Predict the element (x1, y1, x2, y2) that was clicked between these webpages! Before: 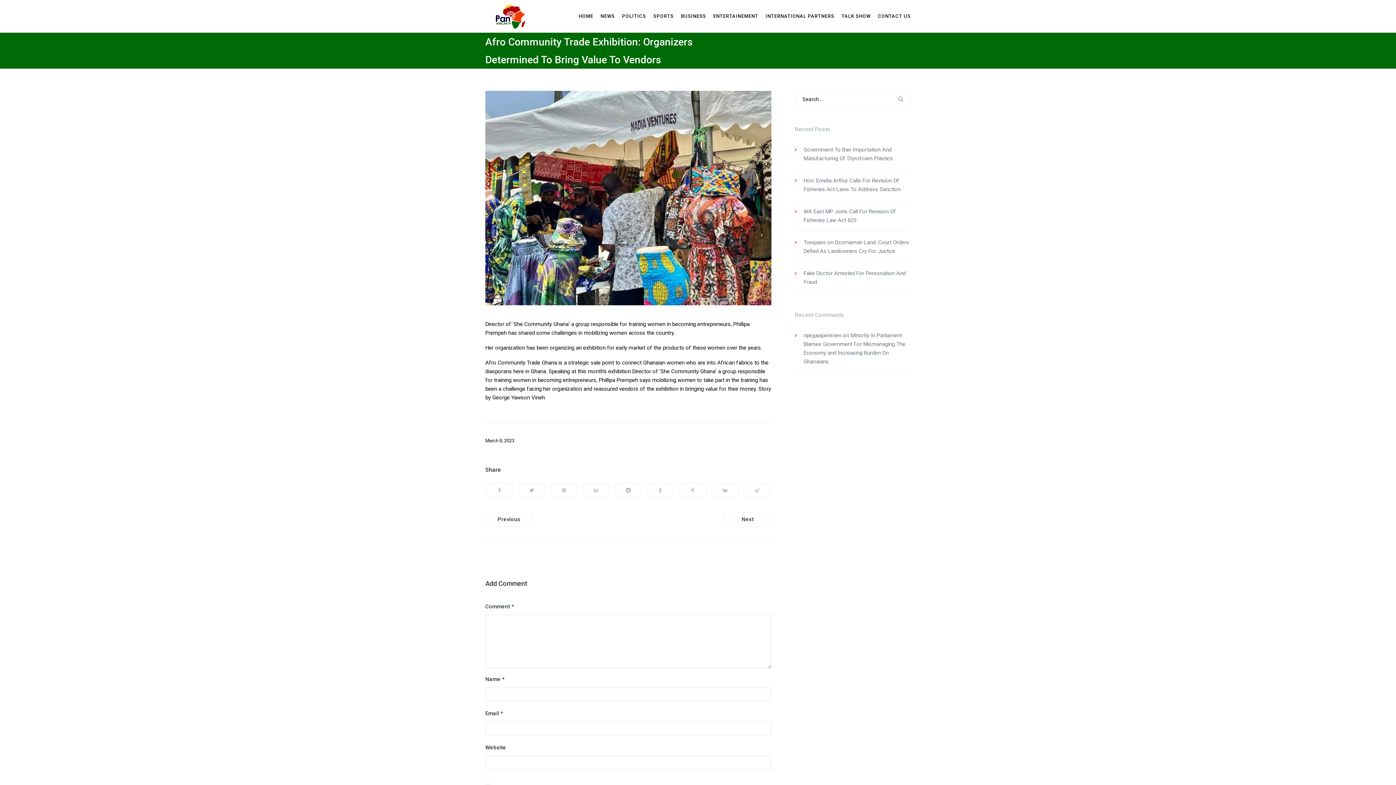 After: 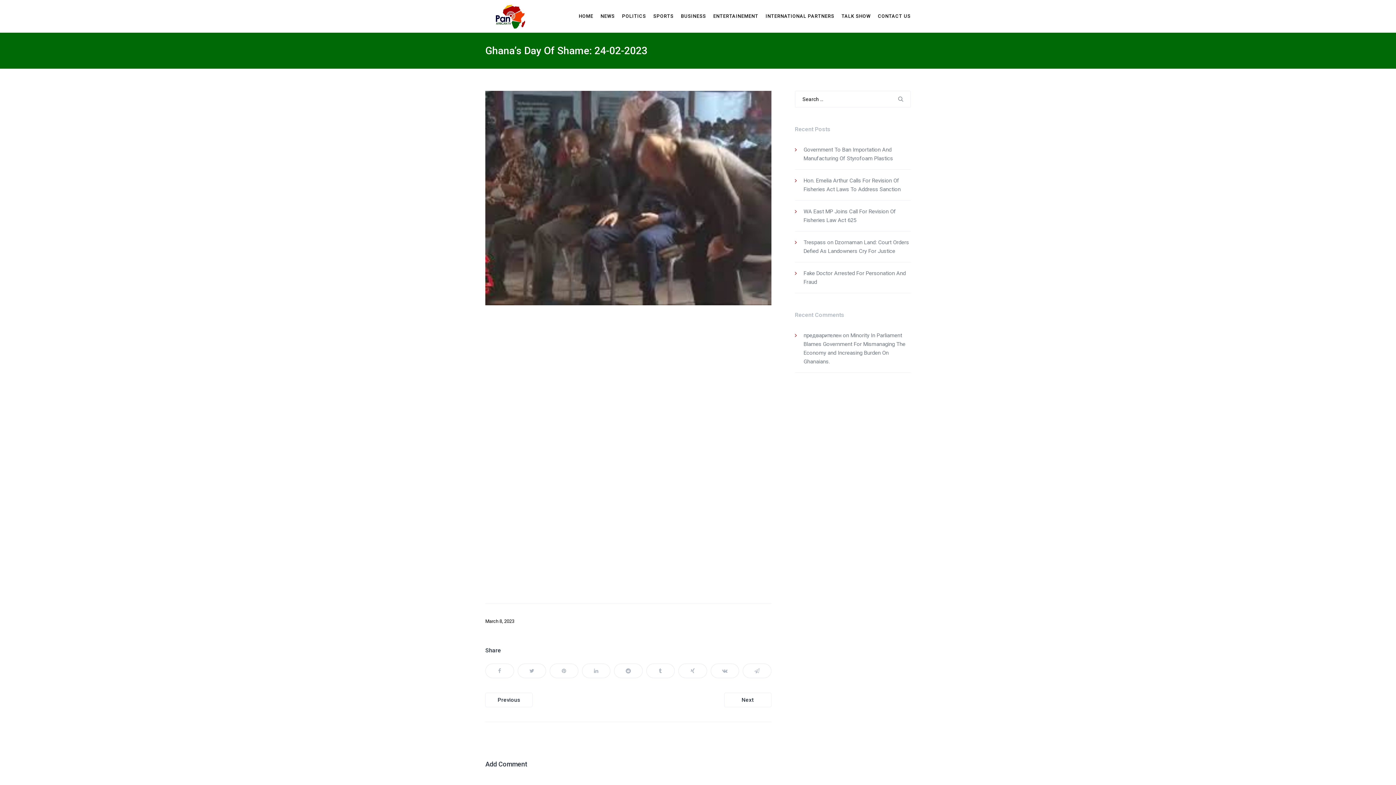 Action: label: Previous bbox: (485, 512, 532, 526)